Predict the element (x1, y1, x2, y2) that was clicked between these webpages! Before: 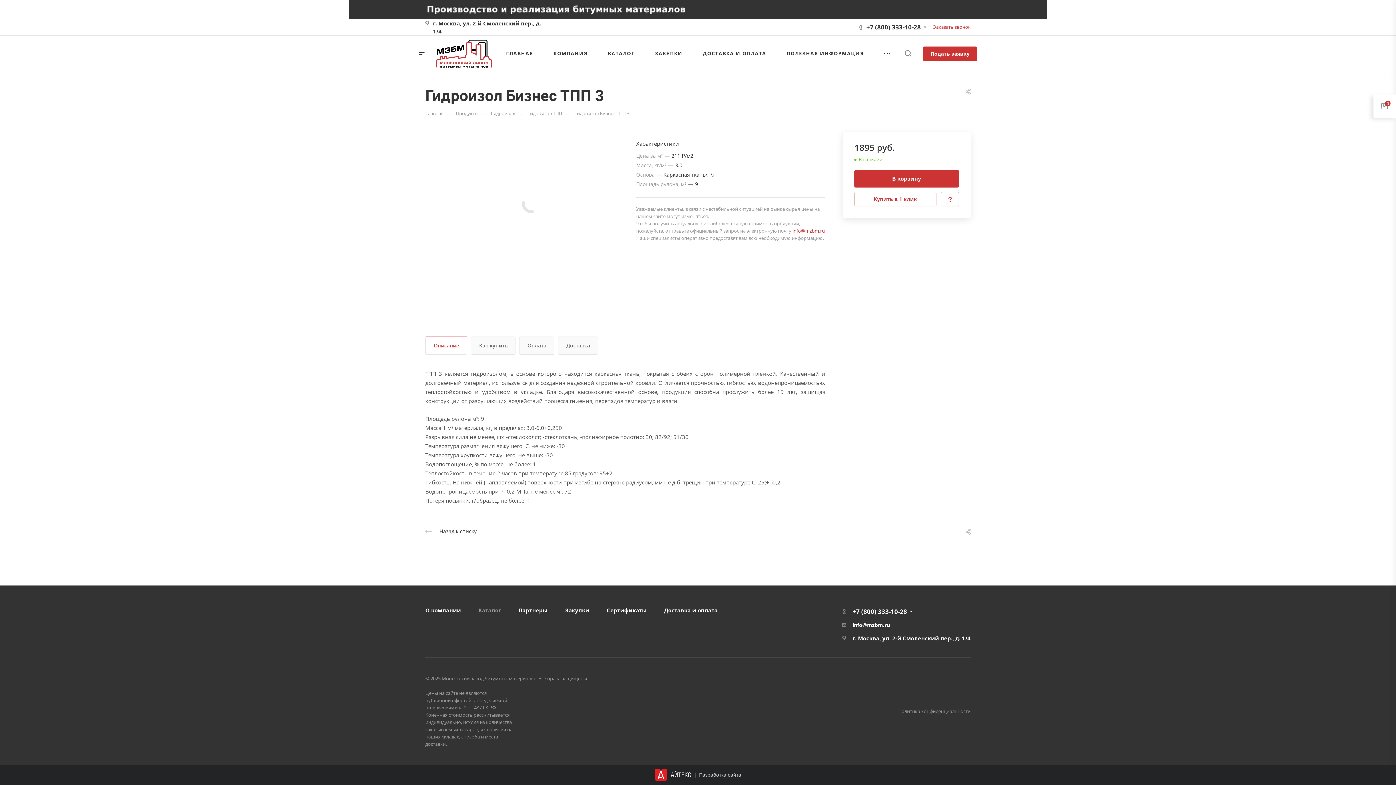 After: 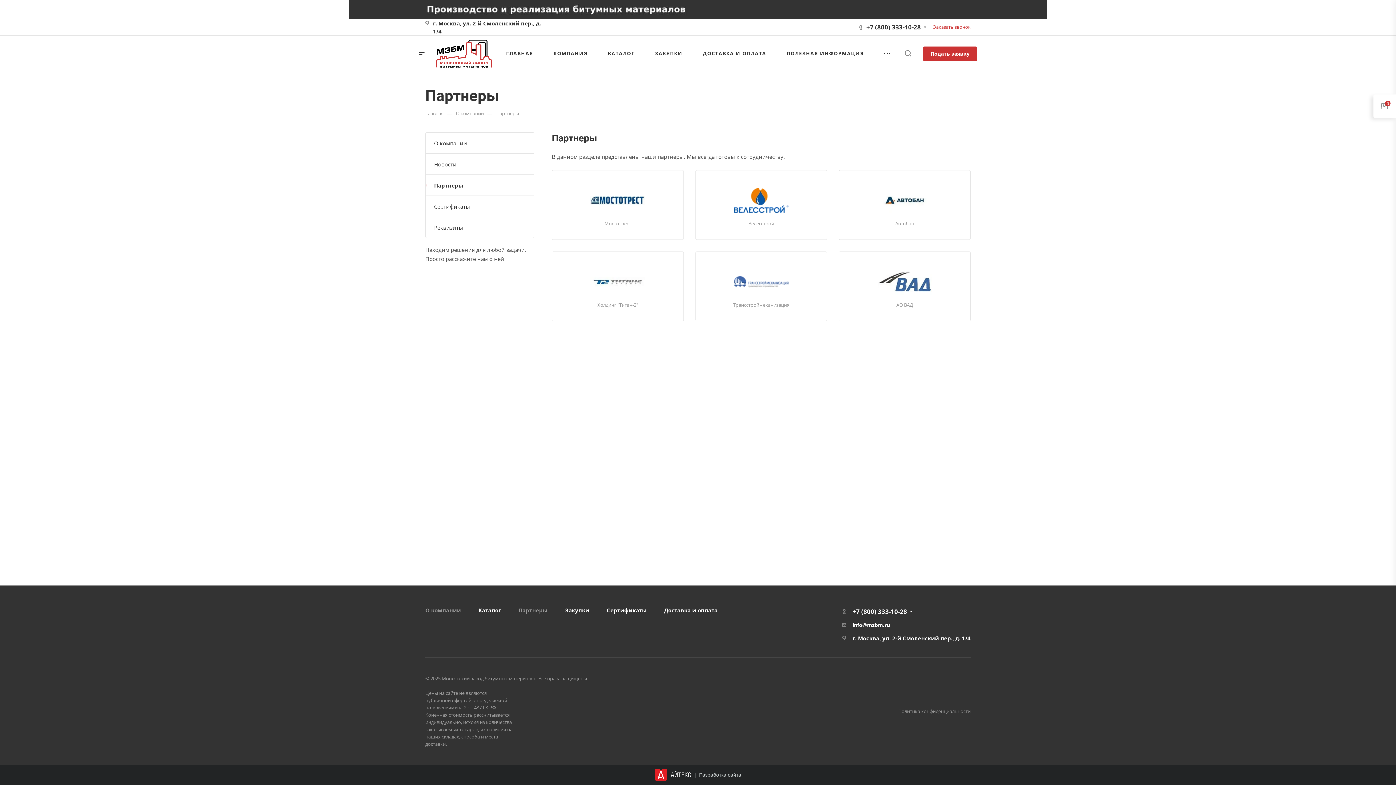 Action: label: Партнеры bbox: (518, 606, 547, 614)